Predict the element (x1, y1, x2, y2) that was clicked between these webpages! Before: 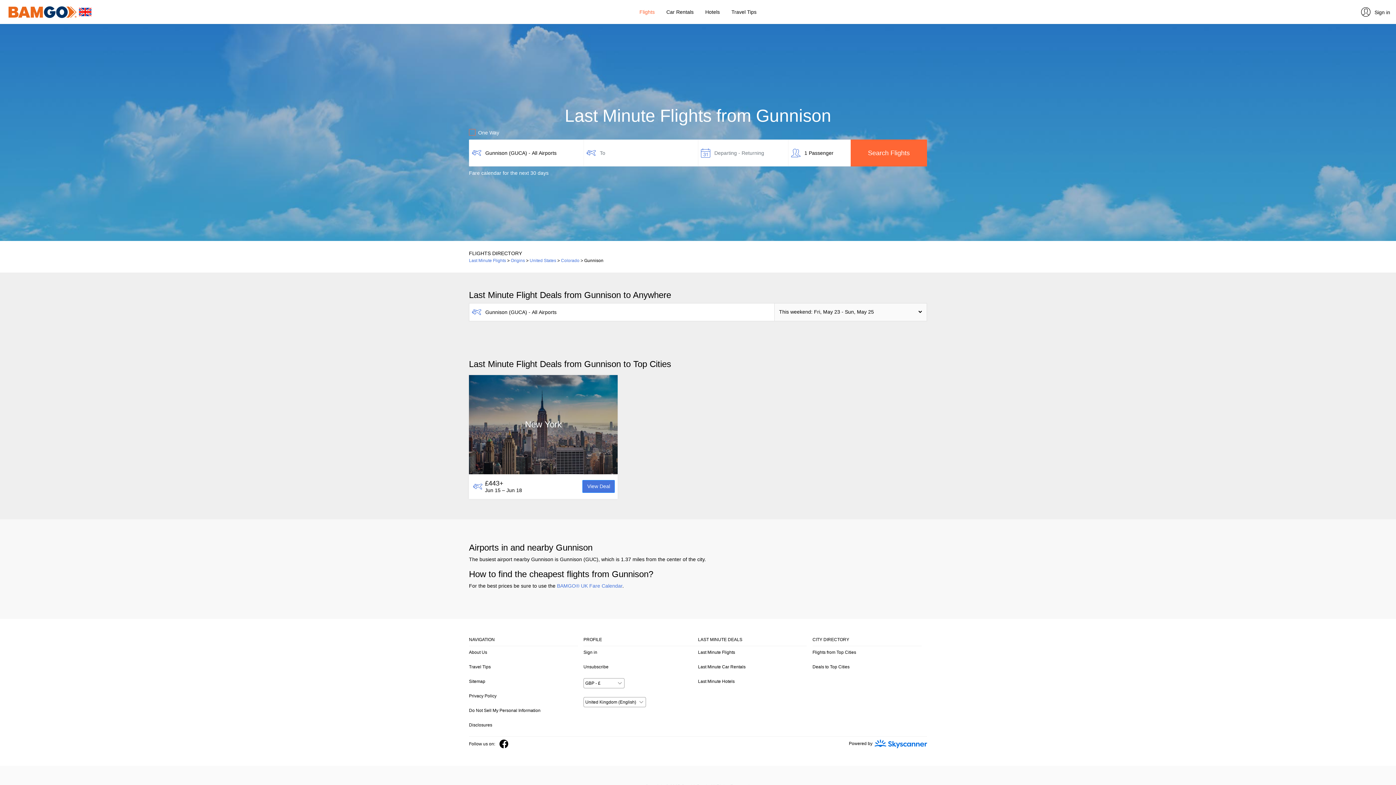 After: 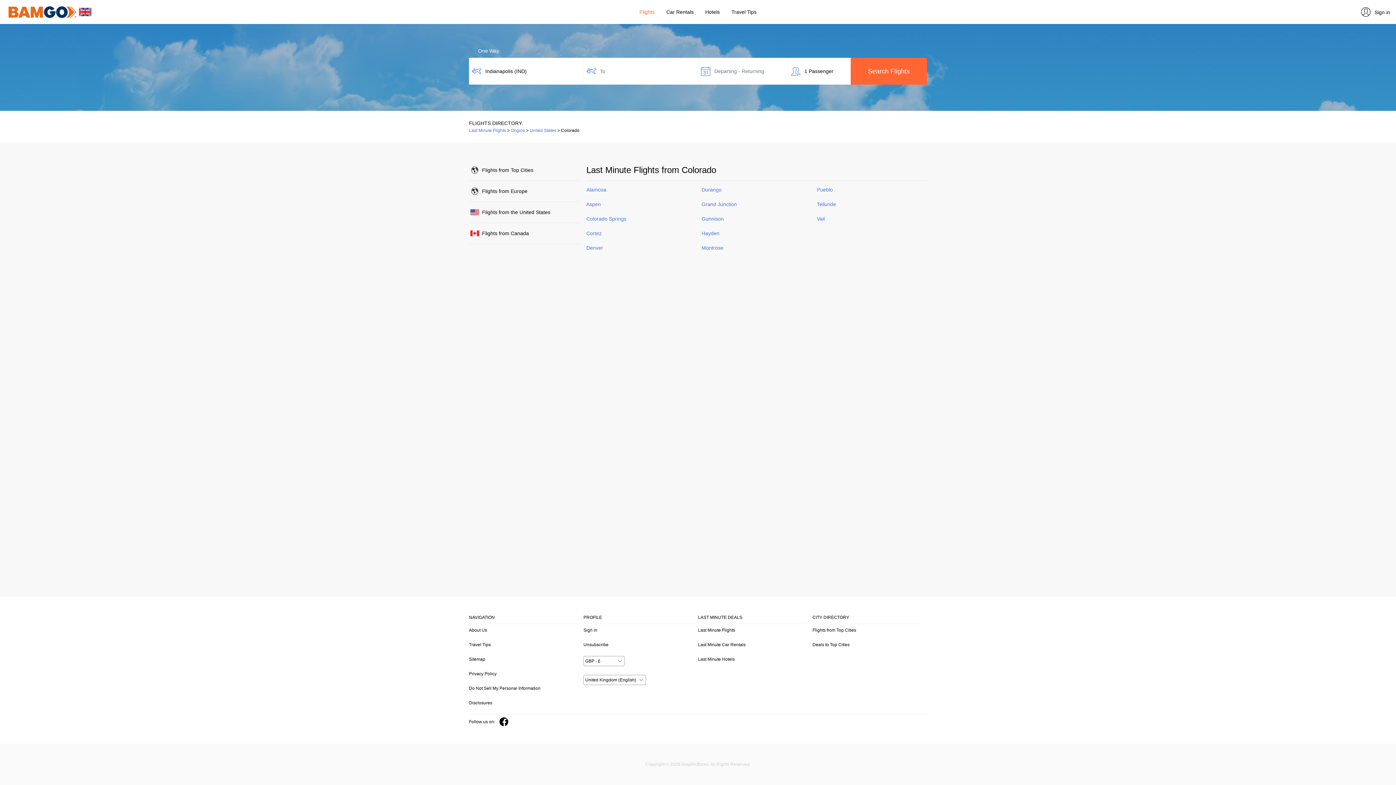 Action: bbox: (561, 258, 579, 263) label: Colorado